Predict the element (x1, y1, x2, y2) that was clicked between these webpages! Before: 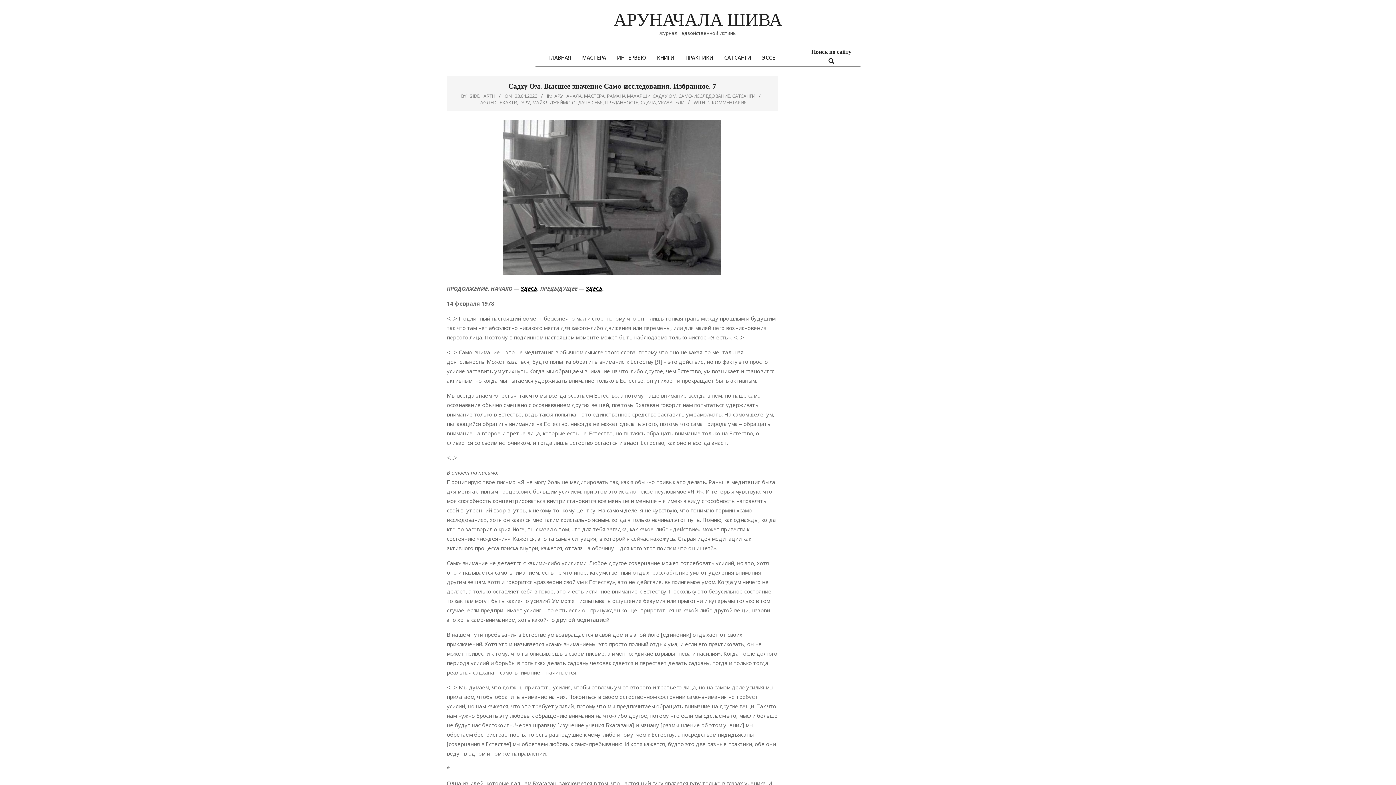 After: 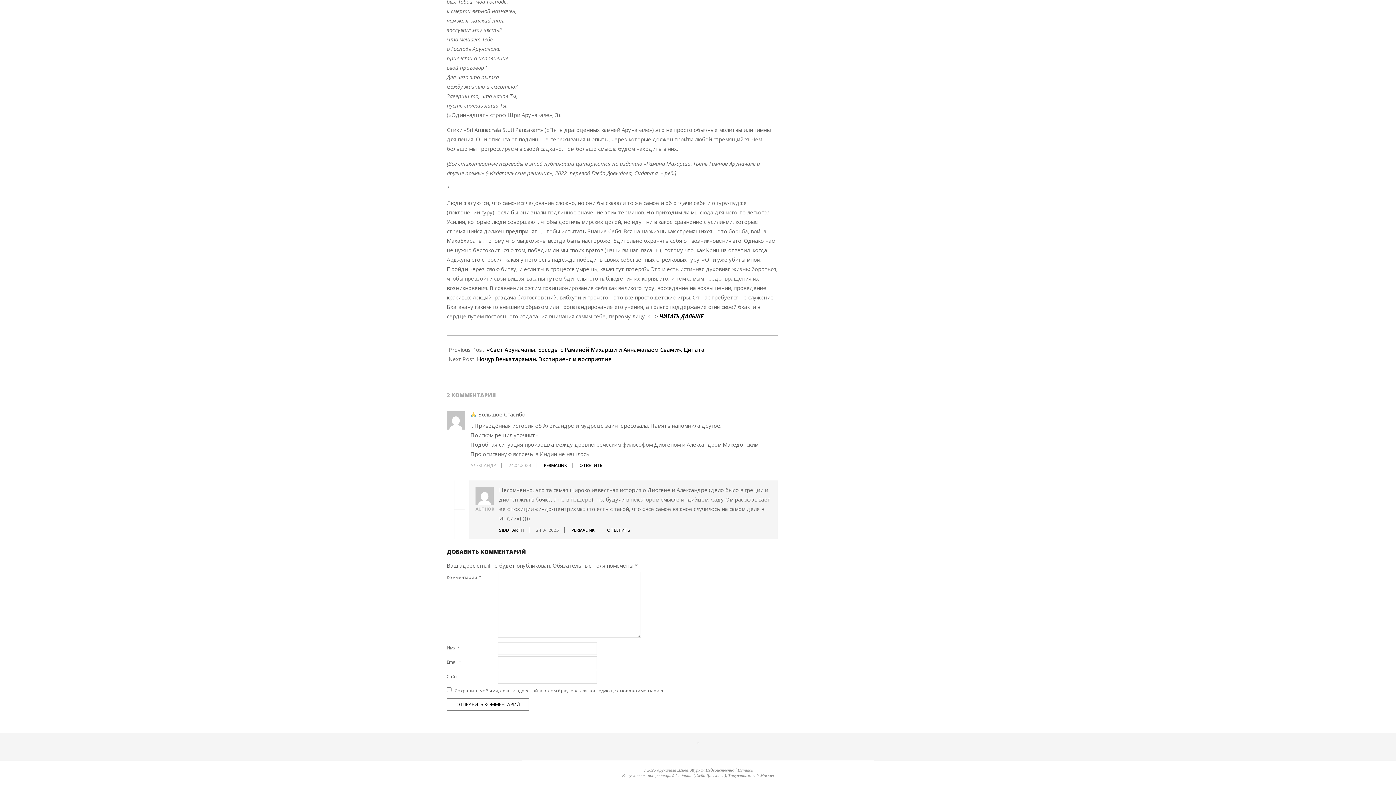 Action: label: 2 КОММЕНТАРИЯ bbox: (708, 99, 746, 105)